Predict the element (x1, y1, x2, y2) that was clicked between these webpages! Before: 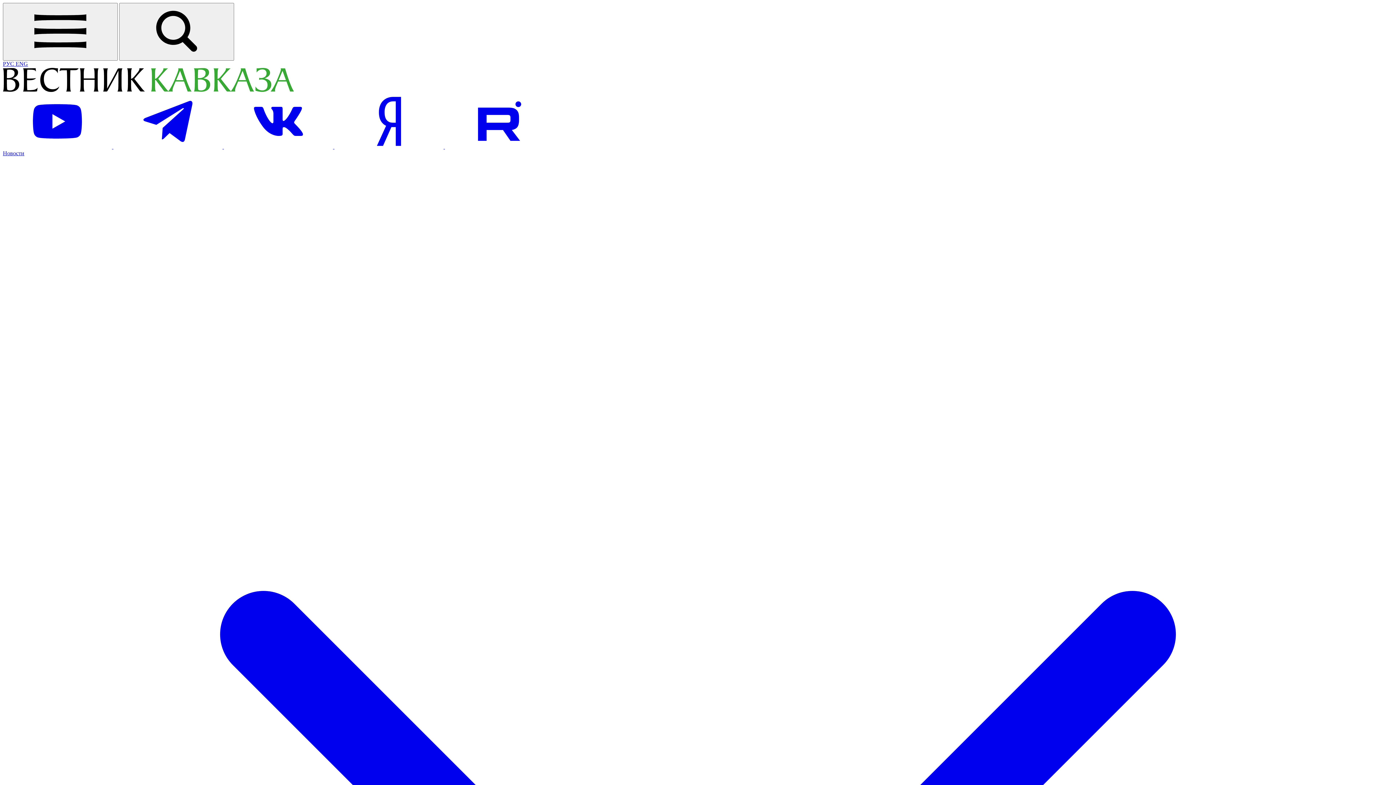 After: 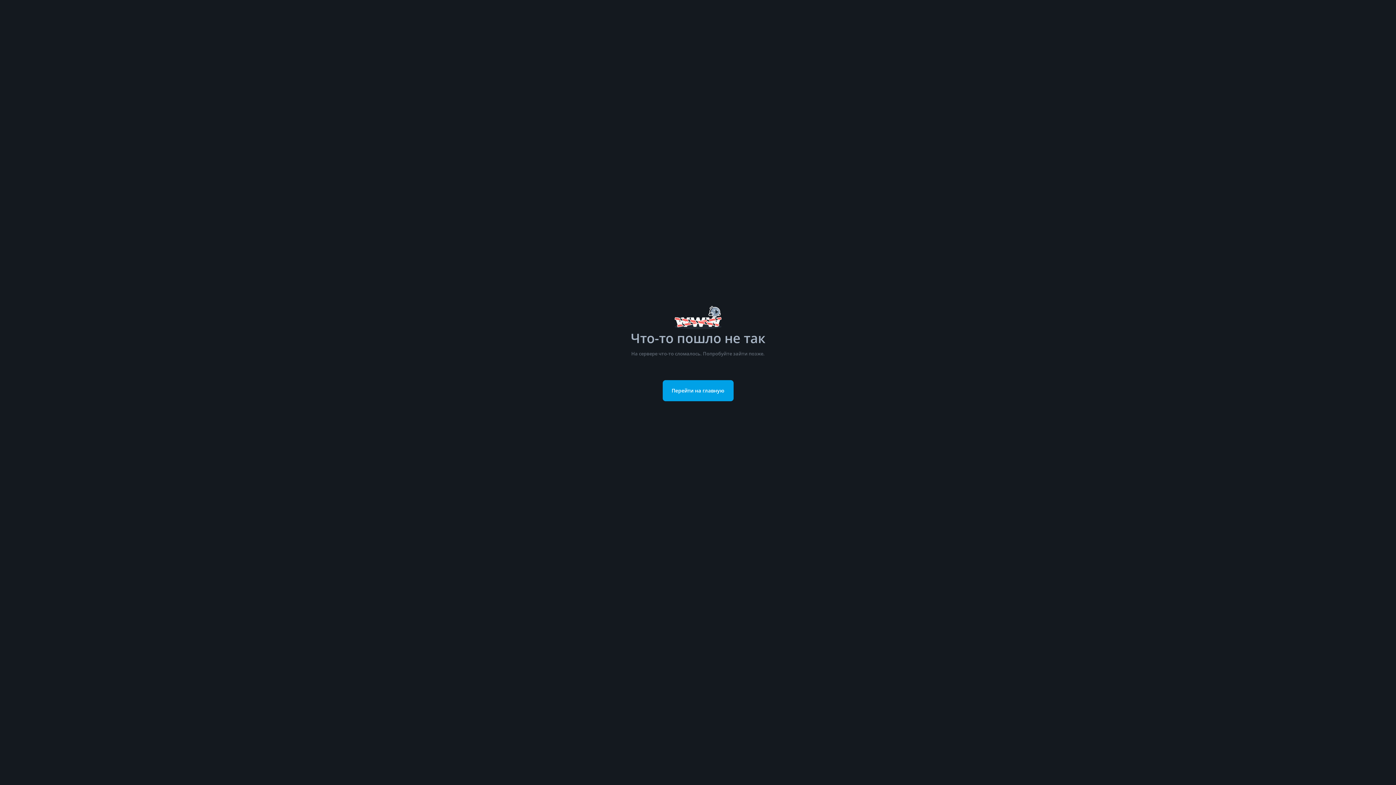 Action: label: Посетить страницу на Рутуб bbox: (445, 143, 554, 149)